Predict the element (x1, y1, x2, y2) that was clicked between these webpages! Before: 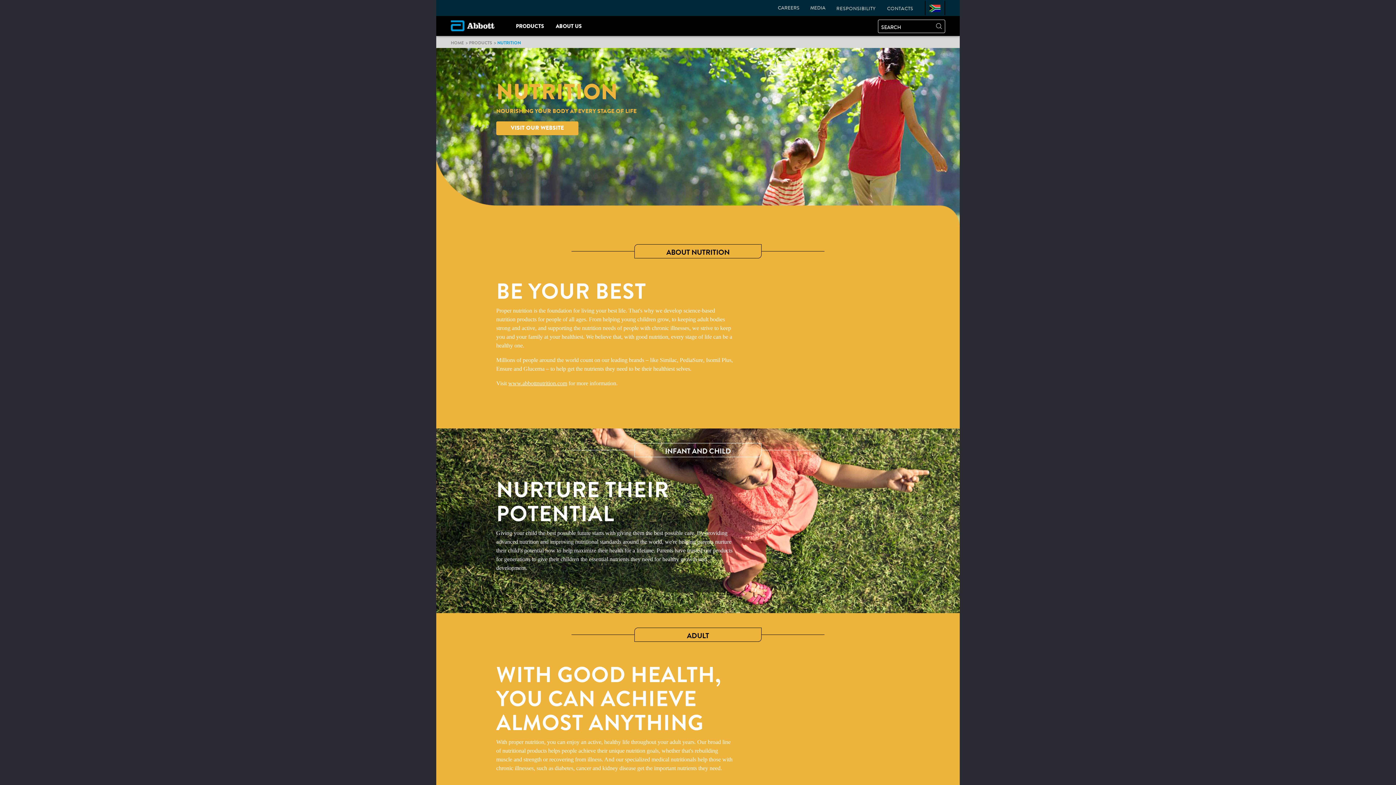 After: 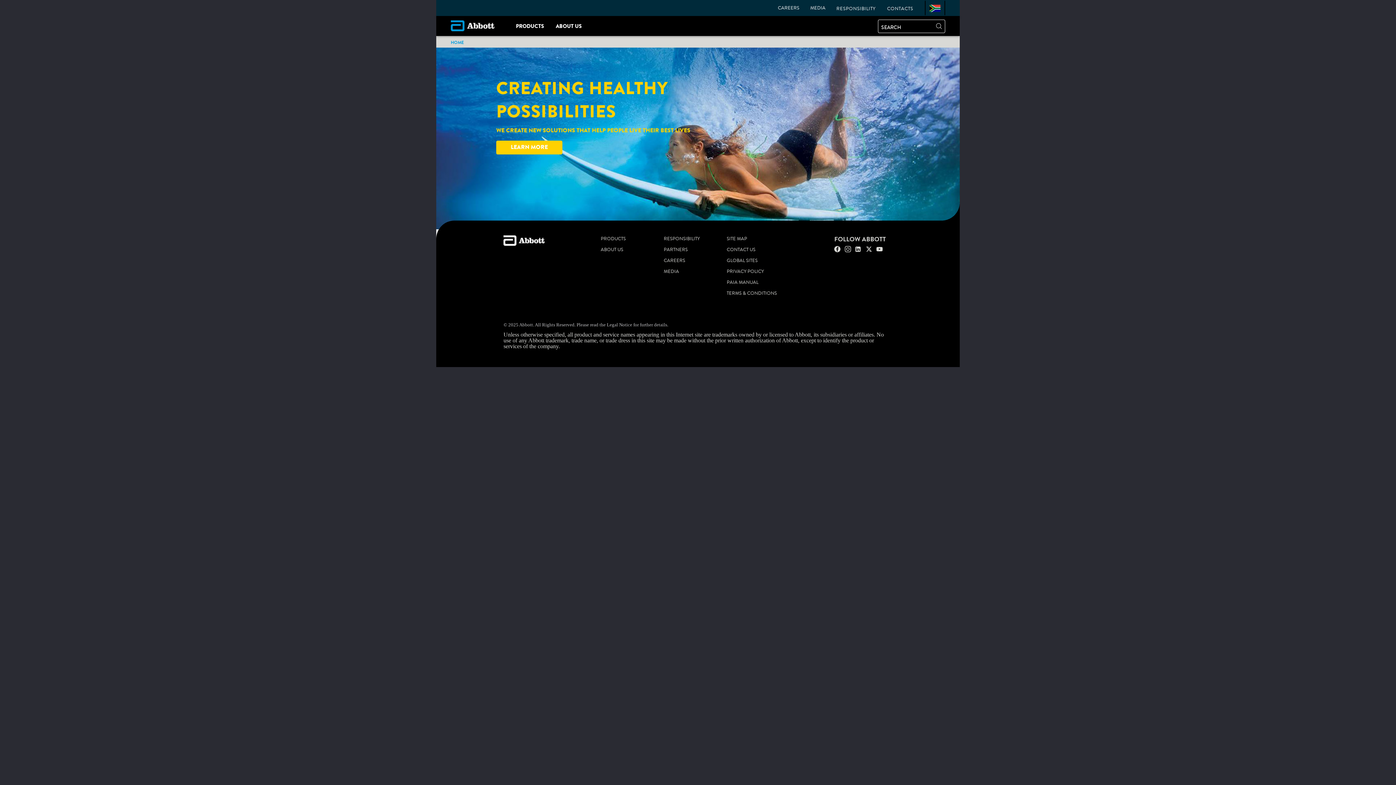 Action: label: Home bbox: (450, 39, 464, 45)